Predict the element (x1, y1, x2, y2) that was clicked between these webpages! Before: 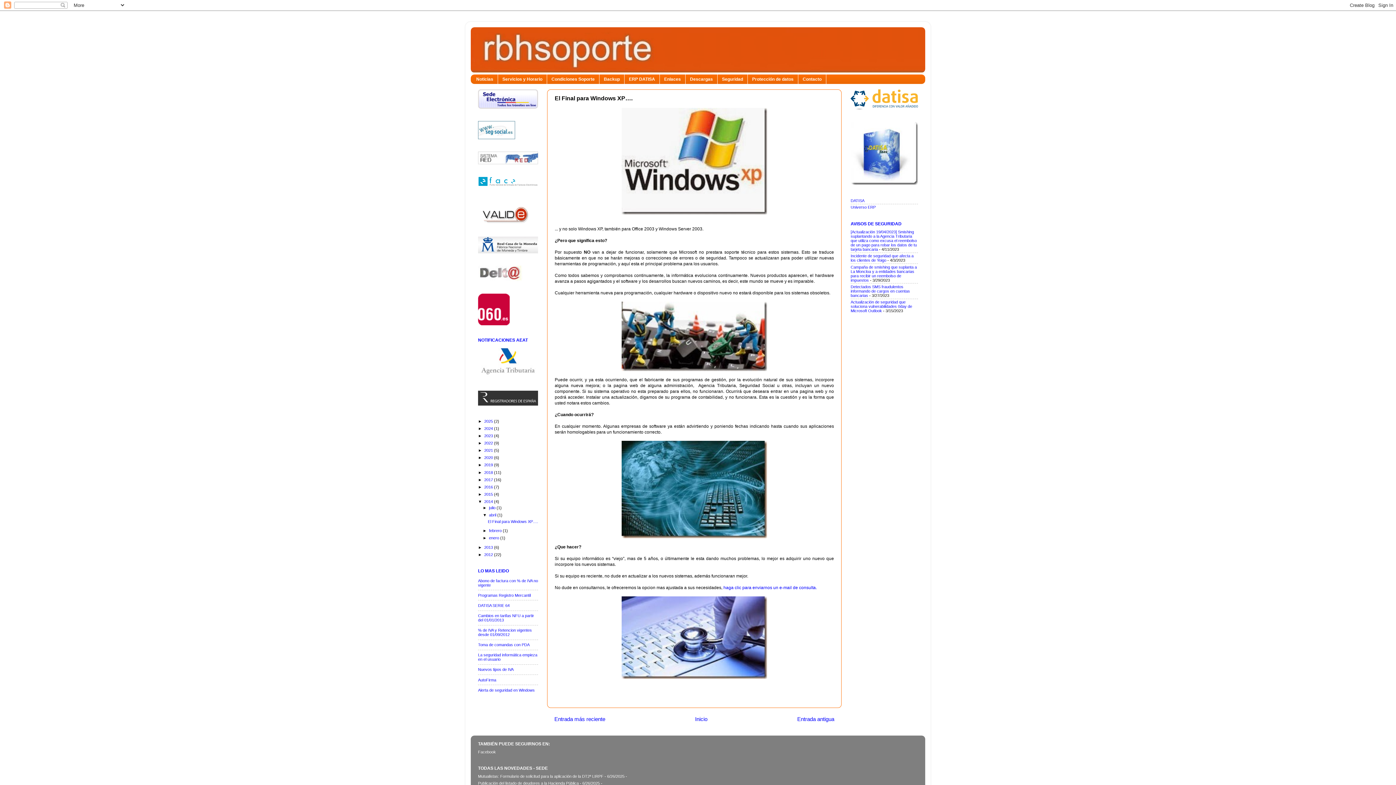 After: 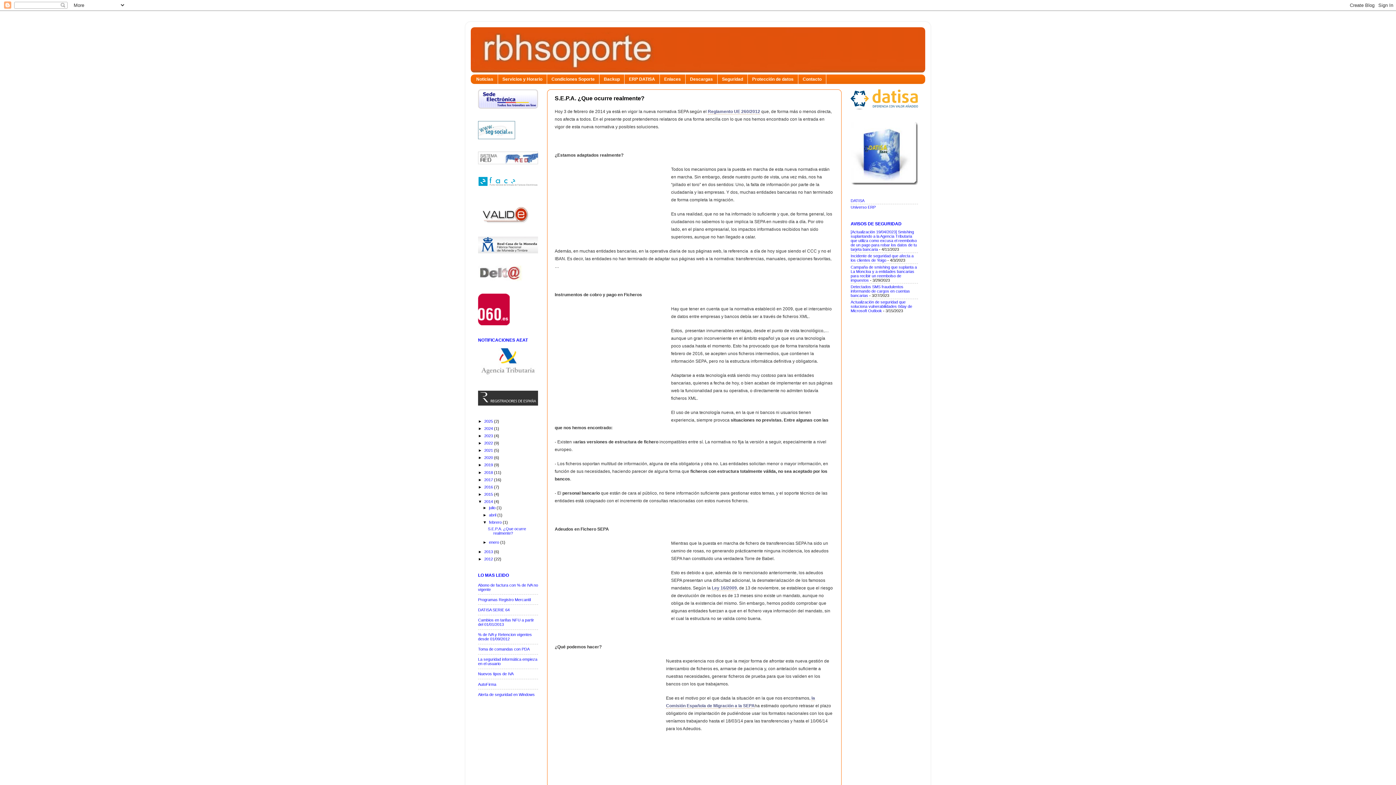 Action: bbox: (797, 716, 834, 722) label: Entrada antigua